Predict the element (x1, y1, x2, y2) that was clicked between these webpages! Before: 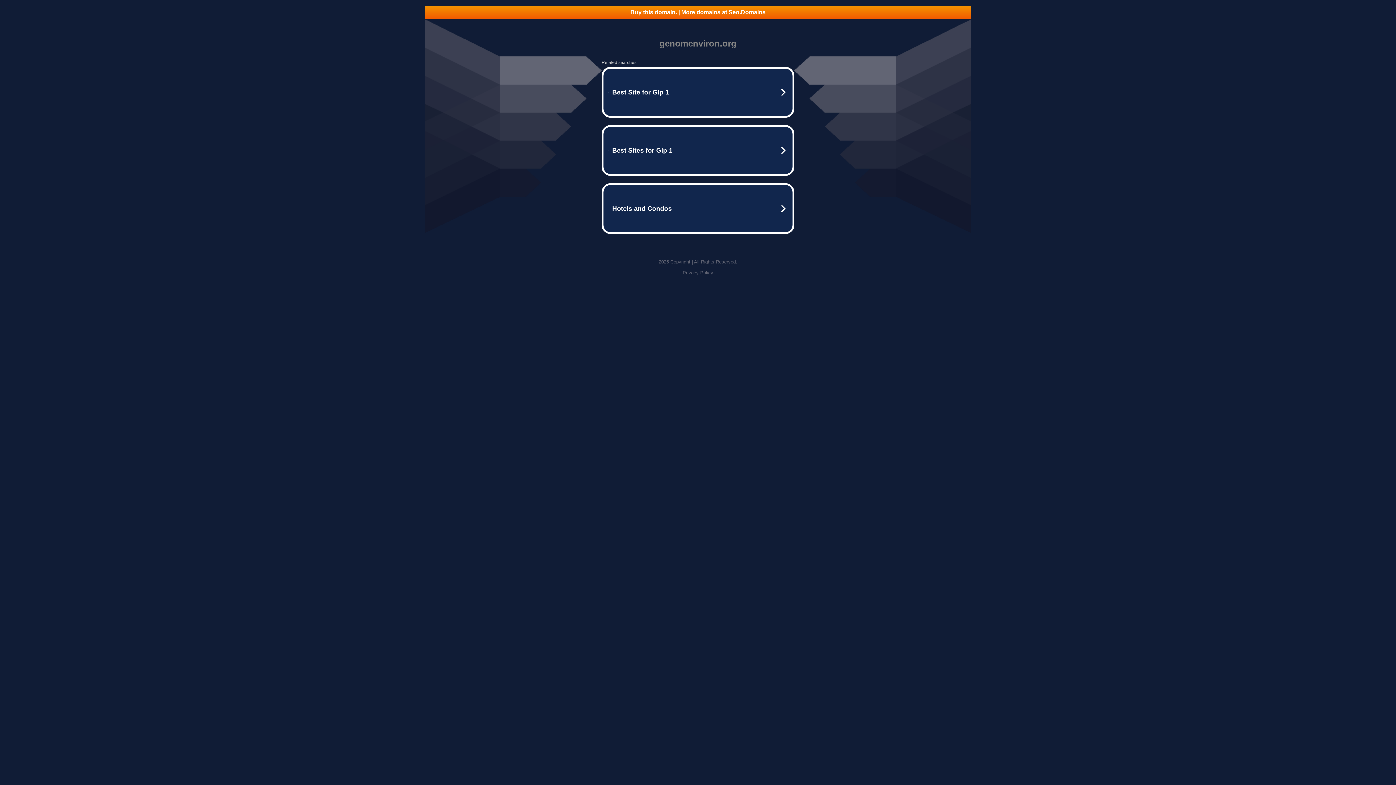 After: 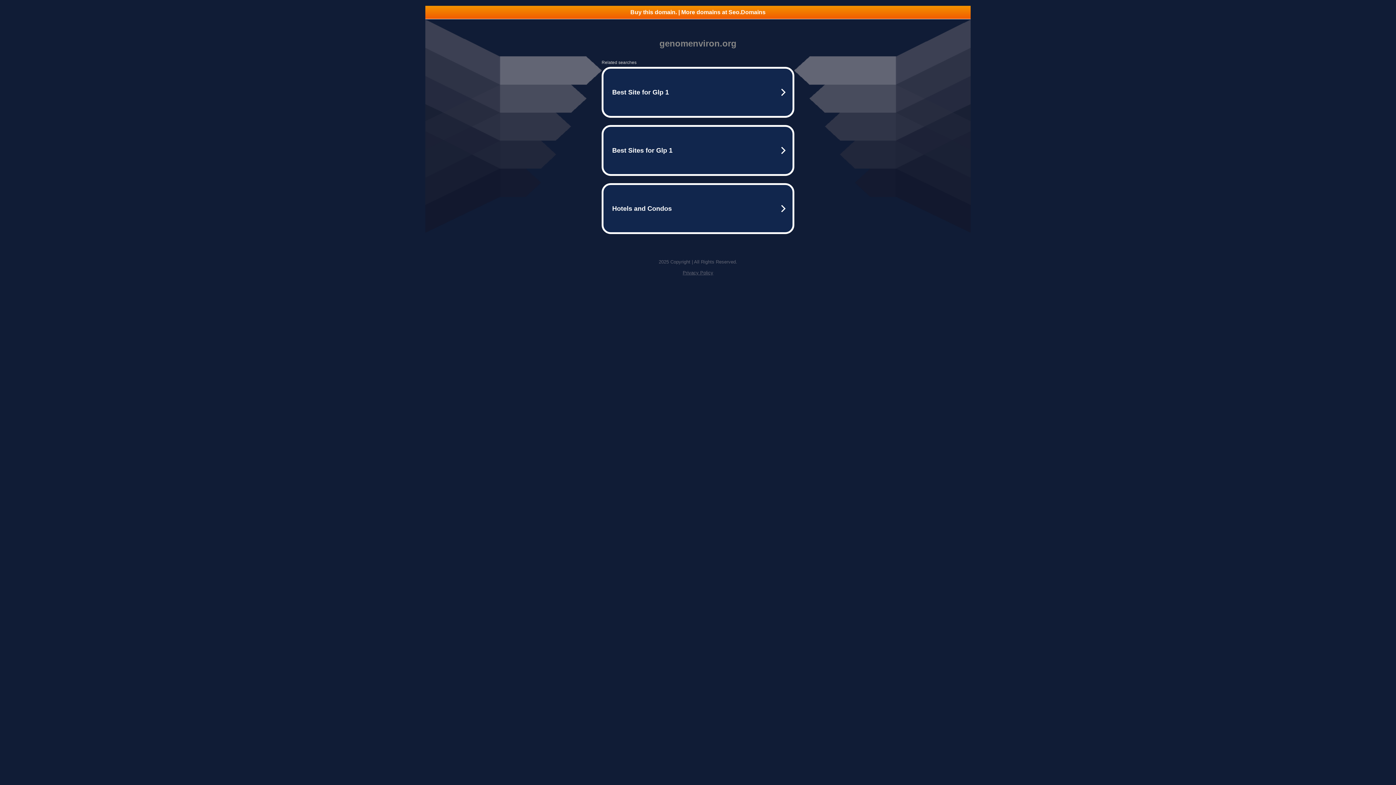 Action: bbox: (682, 270, 713, 275) label: Privacy Policy